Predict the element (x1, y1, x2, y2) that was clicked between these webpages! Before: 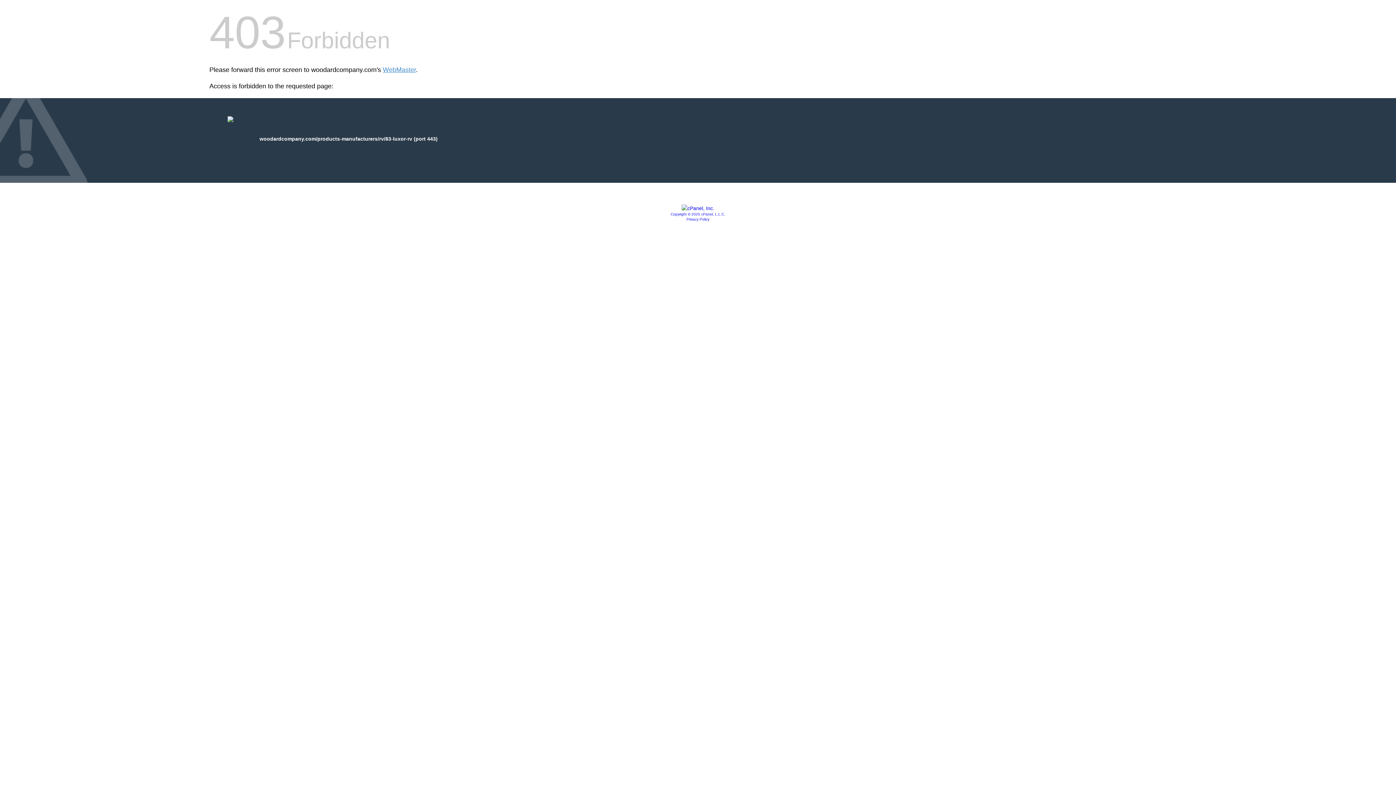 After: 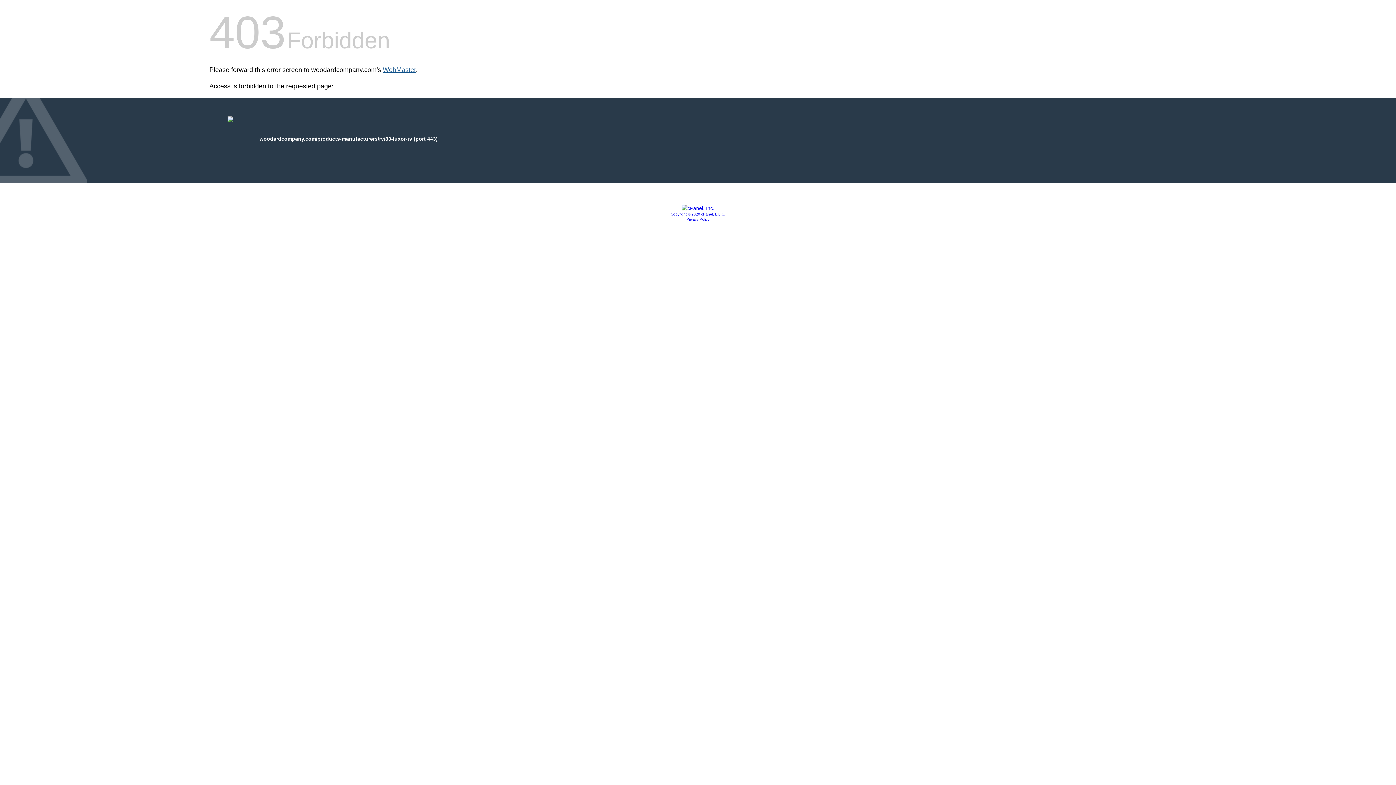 Action: bbox: (382, 66, 416, 73) label: WebMaster